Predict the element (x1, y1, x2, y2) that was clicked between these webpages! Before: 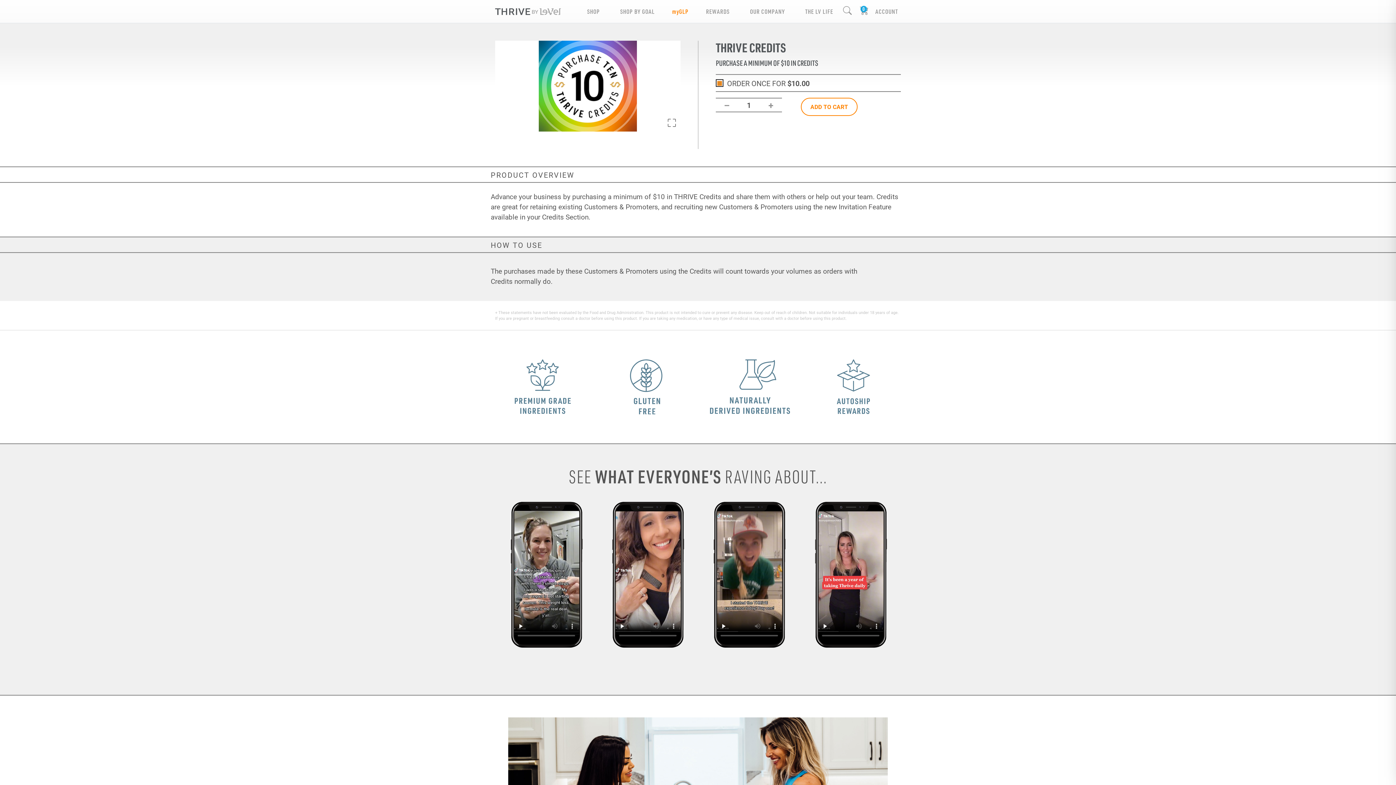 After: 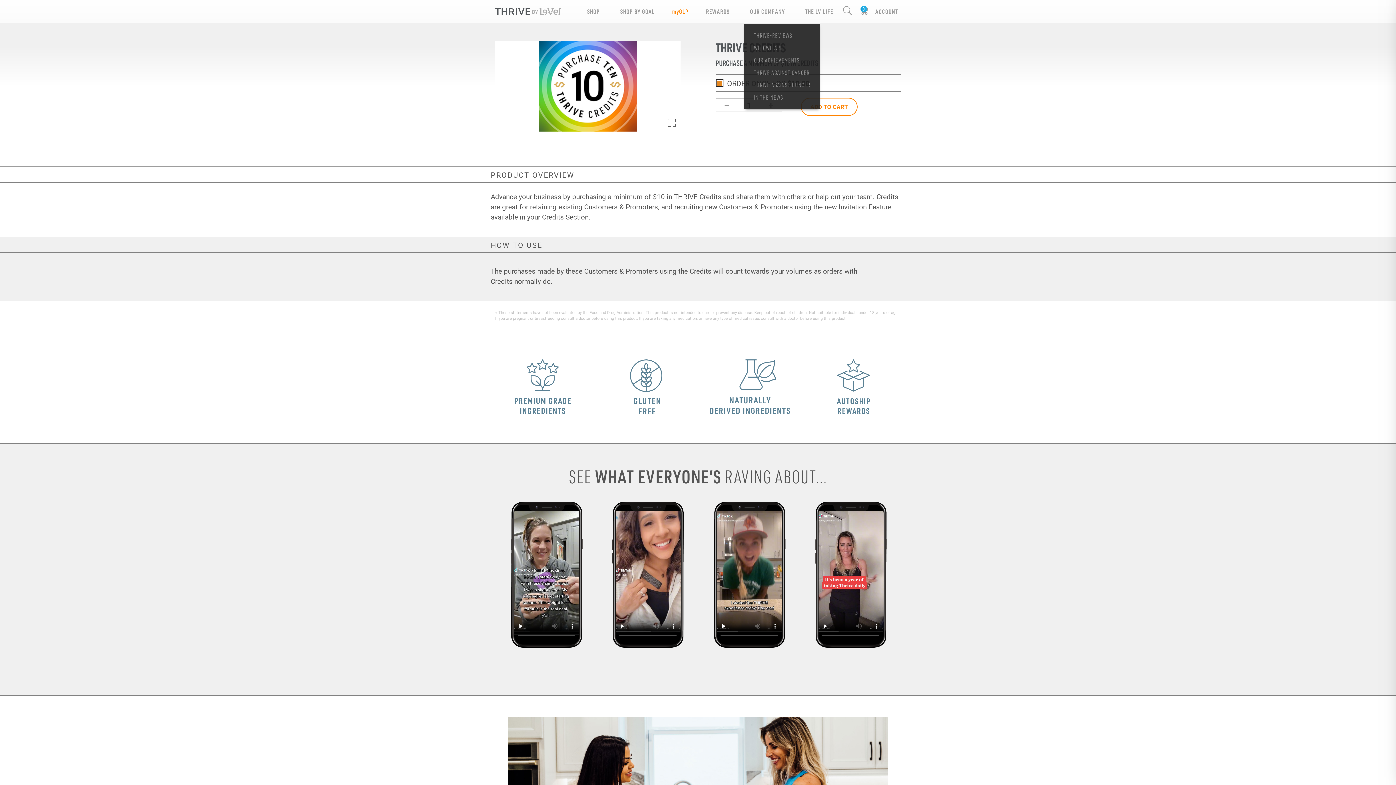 Action: label: OUR COMPANY bbox: (744, 5, 790, 17)